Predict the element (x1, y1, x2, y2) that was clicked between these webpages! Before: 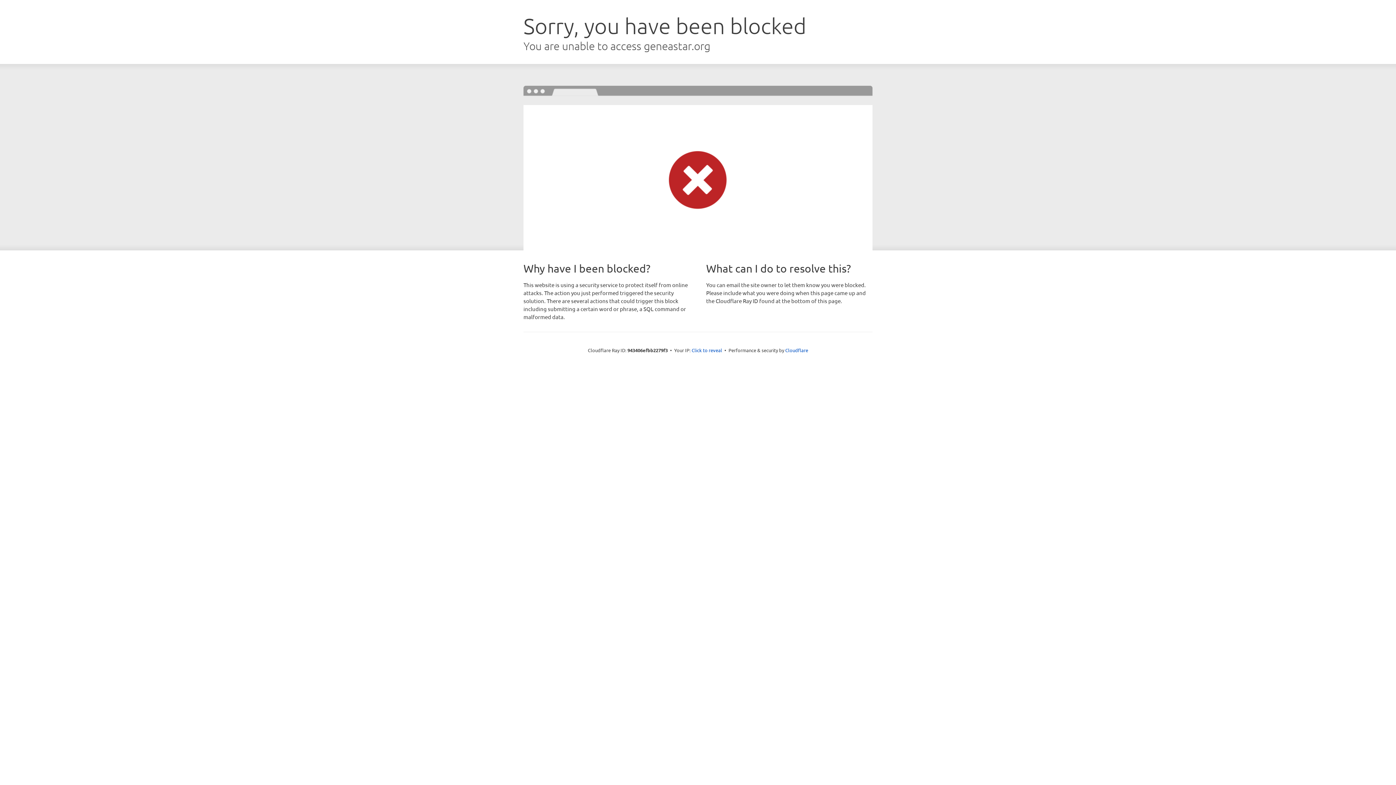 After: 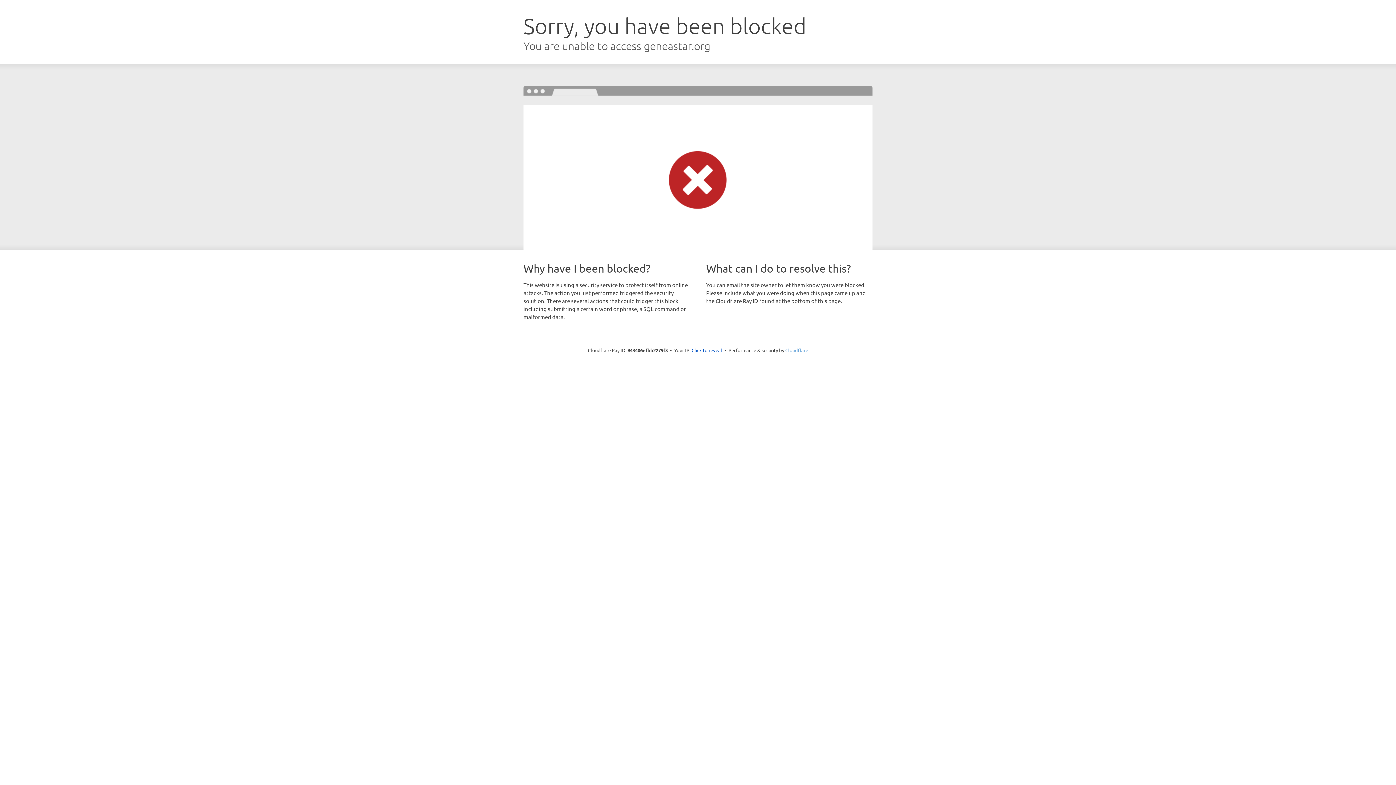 Action: label: Cloudflare bbox: (785, 347, 808, 353)